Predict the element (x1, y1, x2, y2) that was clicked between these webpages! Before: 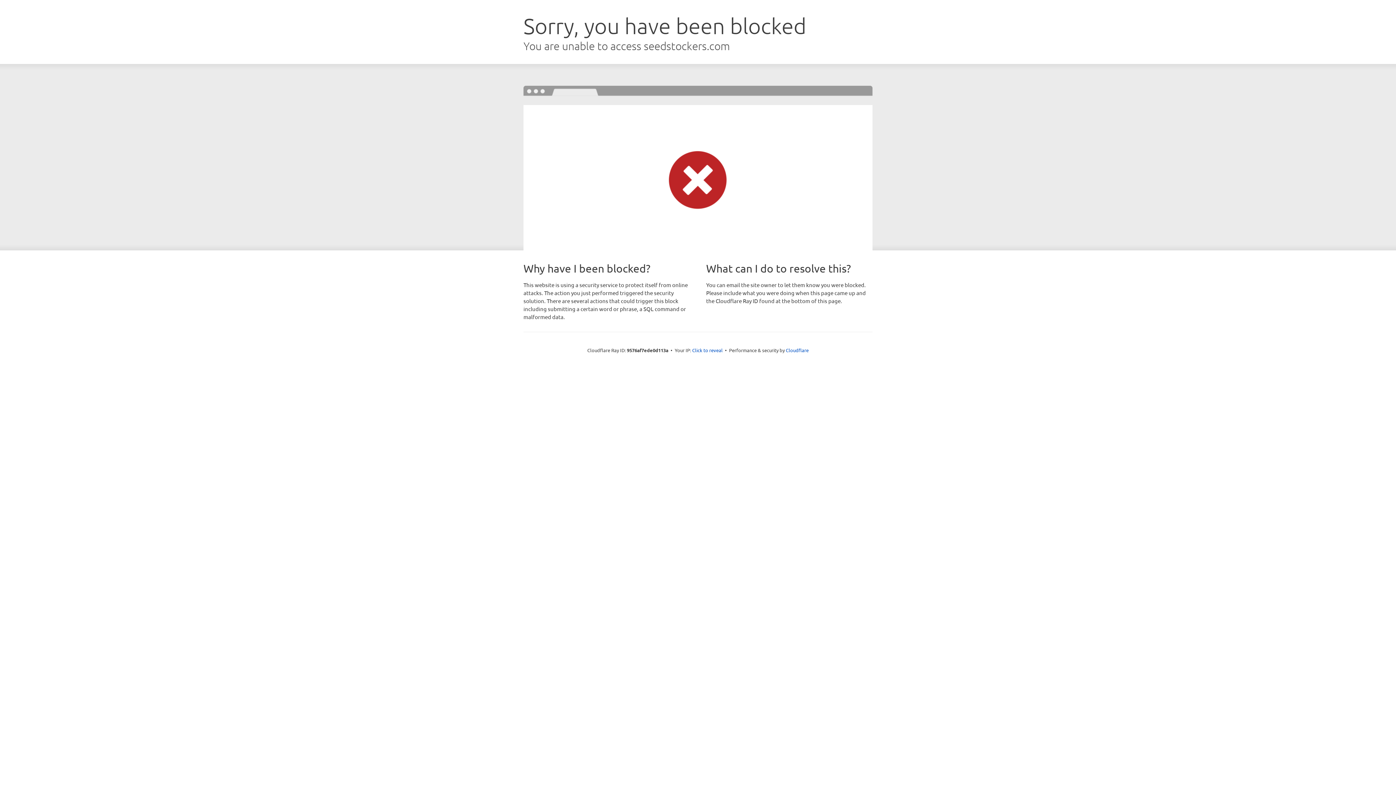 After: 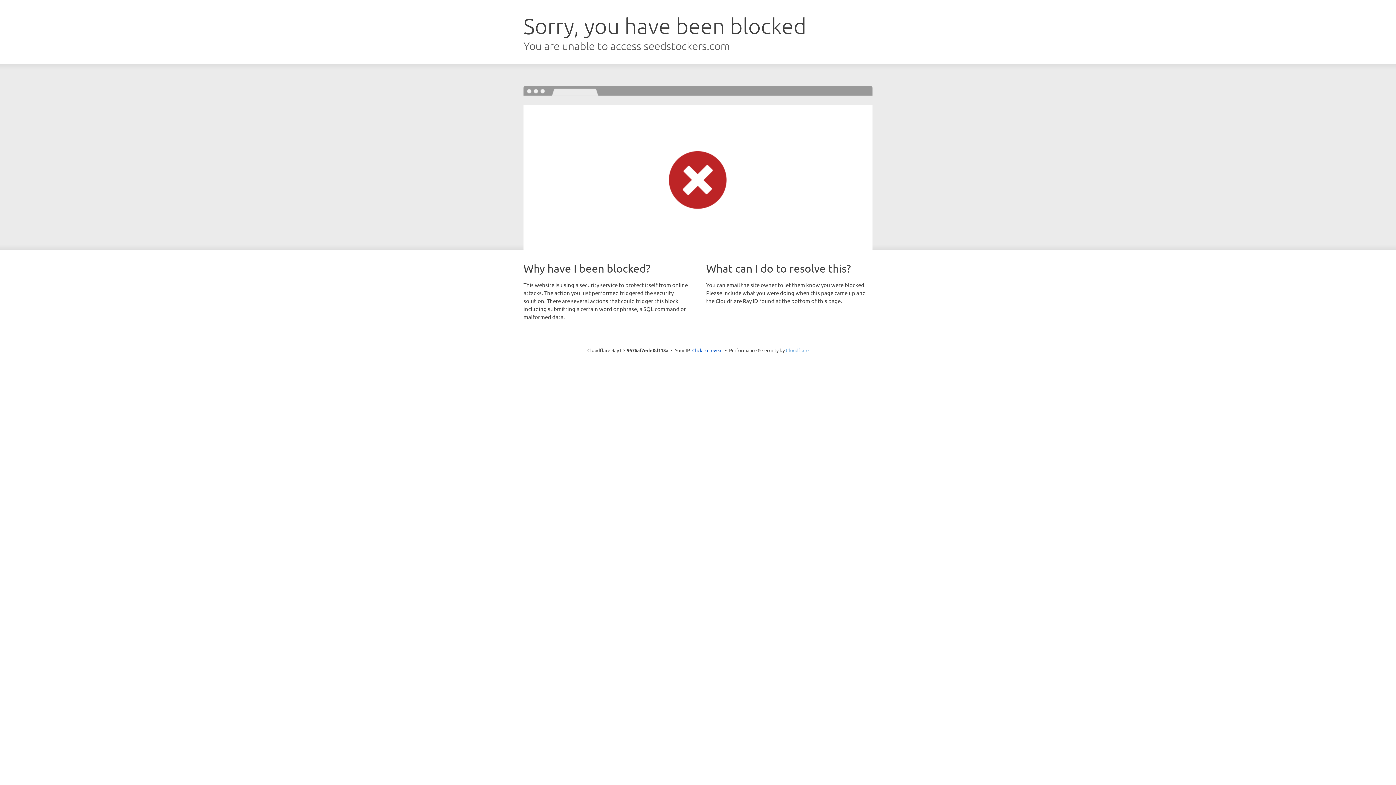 Action: bbox: (786, 347, 808, 353) label: Cloudflare